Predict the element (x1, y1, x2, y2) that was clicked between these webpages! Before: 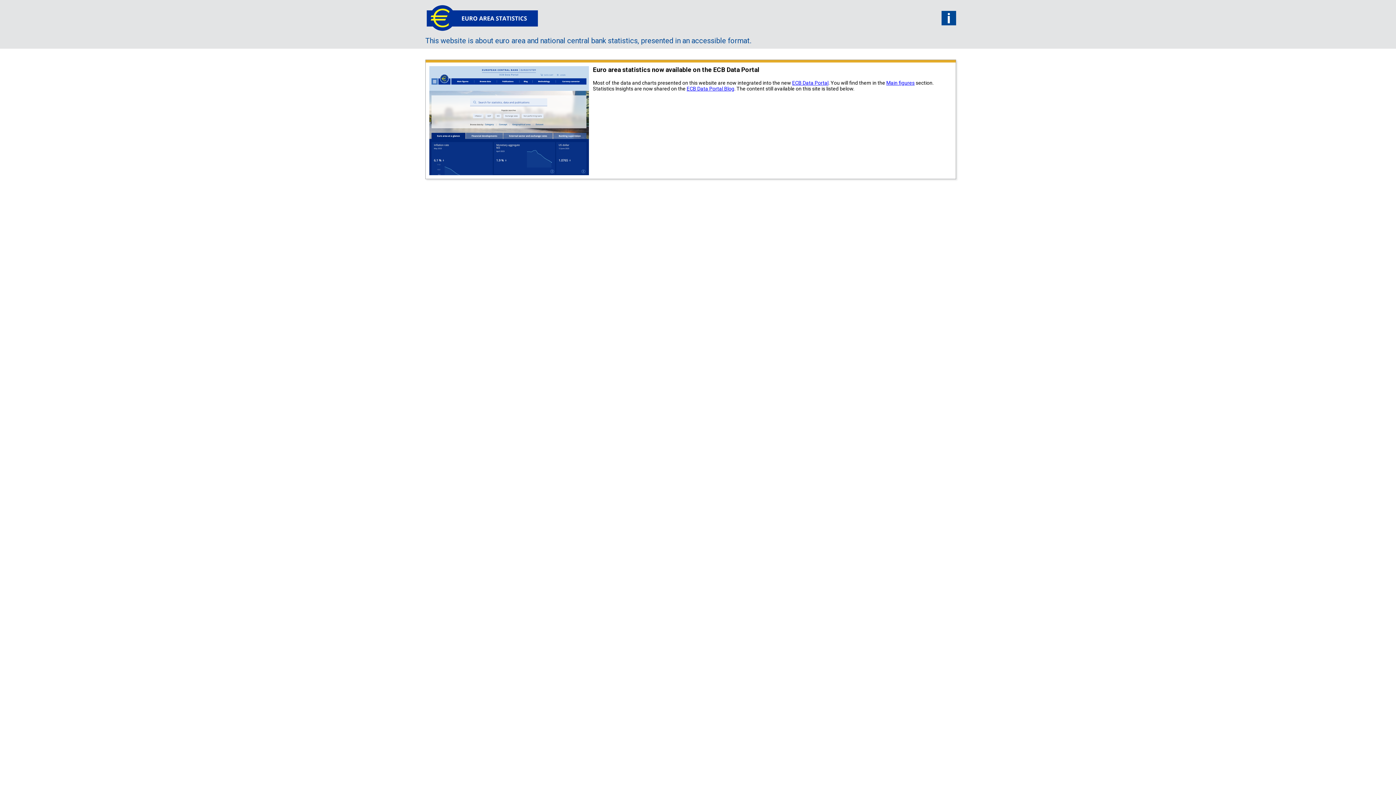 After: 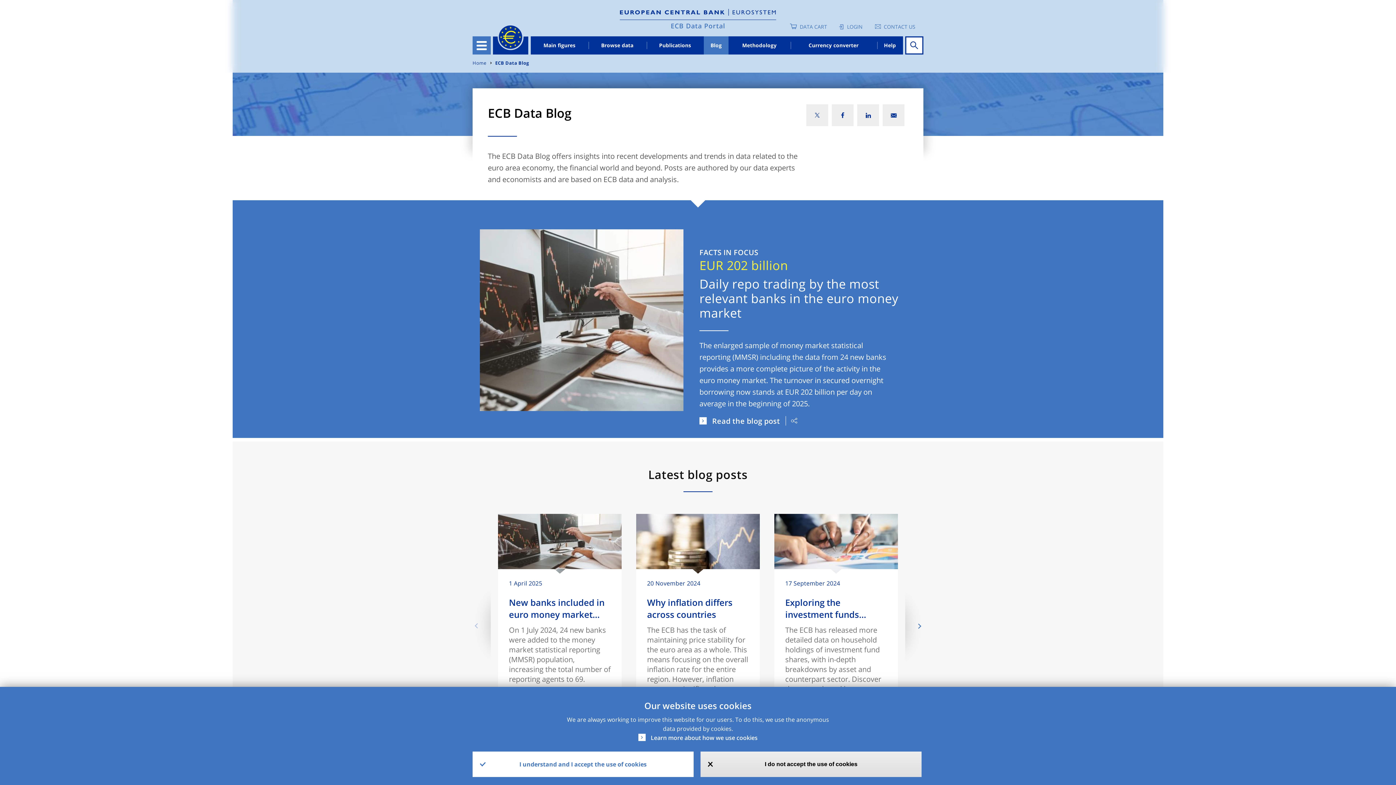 Action: label: ECB Data Portal Blog bbox: (686, 85, 734, 91)